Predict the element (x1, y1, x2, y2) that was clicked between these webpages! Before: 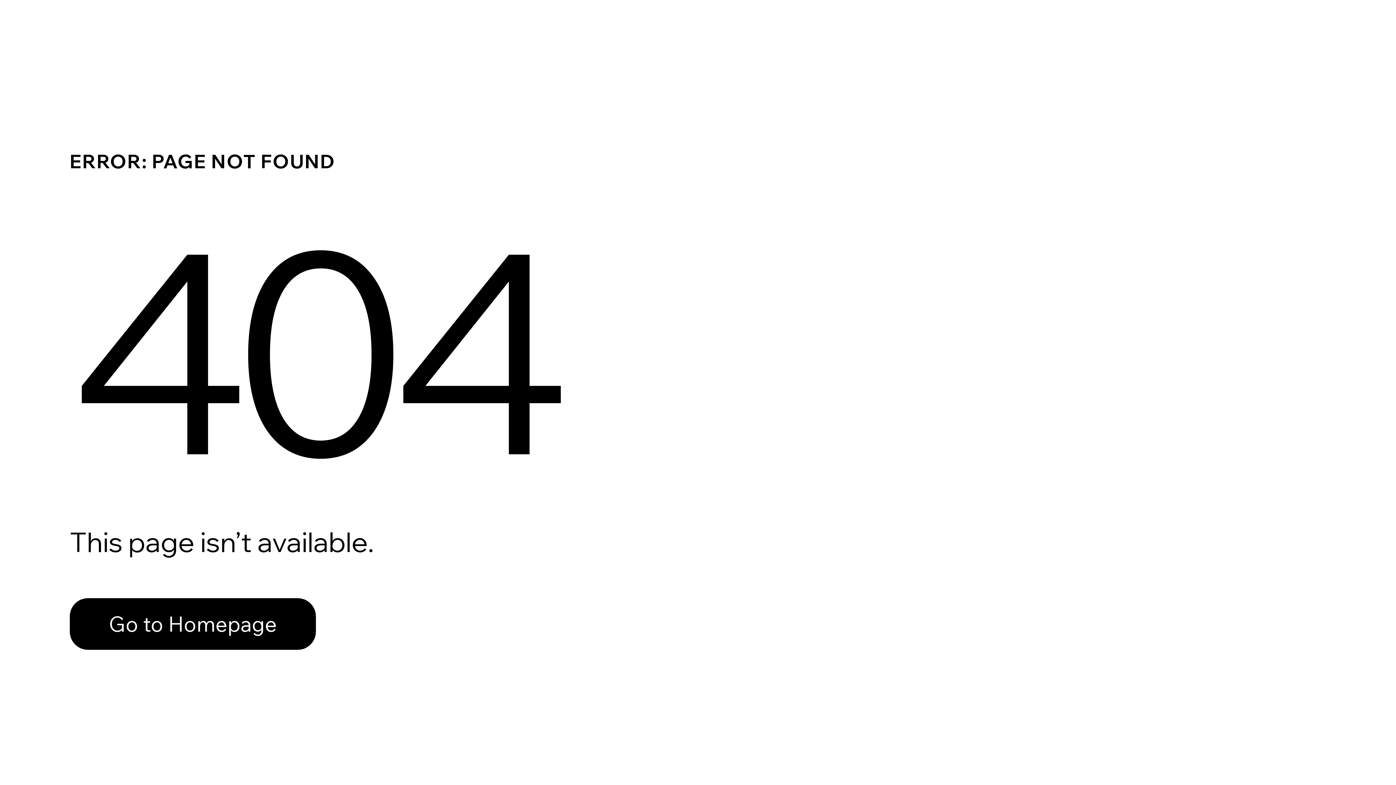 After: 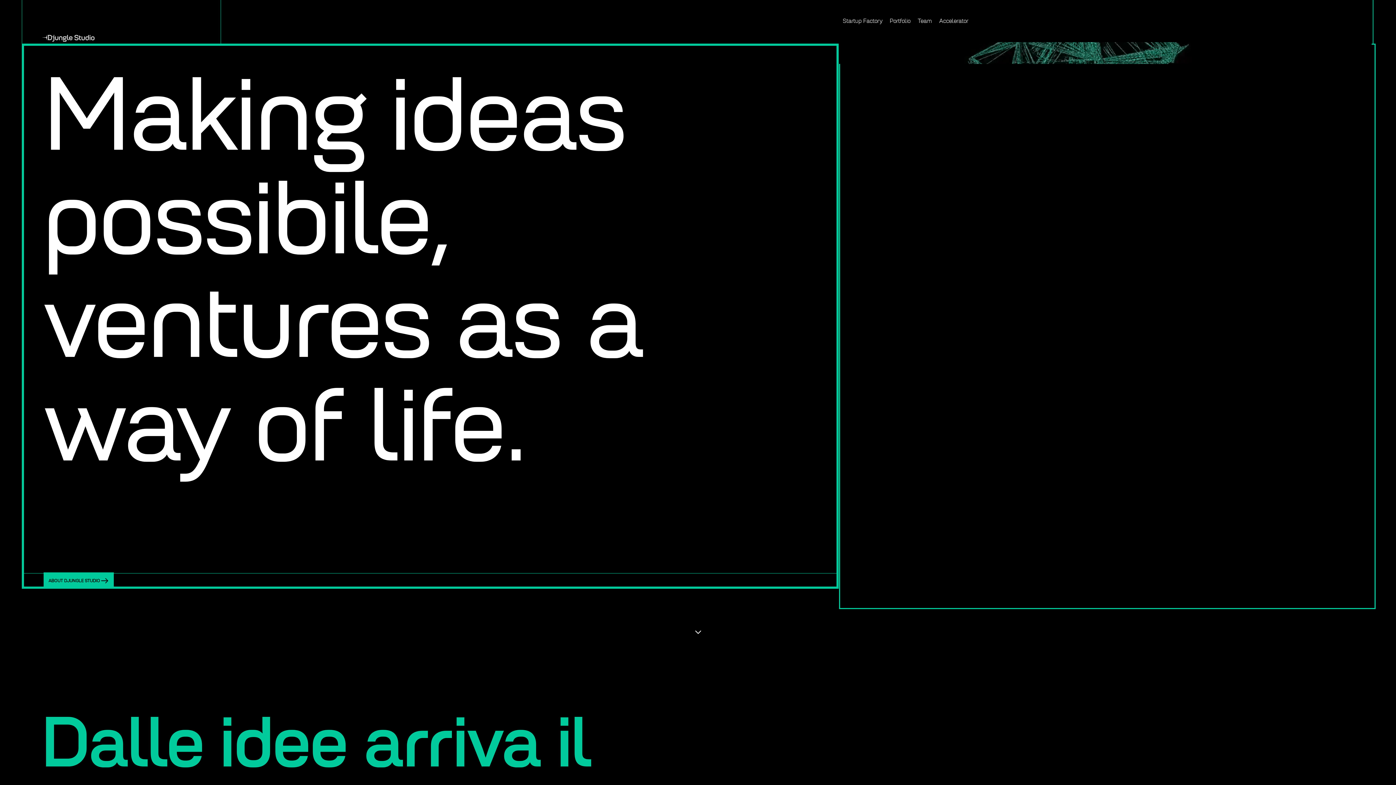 Action: bbox: (69, 598, 316, 650) label: Go to Homepage